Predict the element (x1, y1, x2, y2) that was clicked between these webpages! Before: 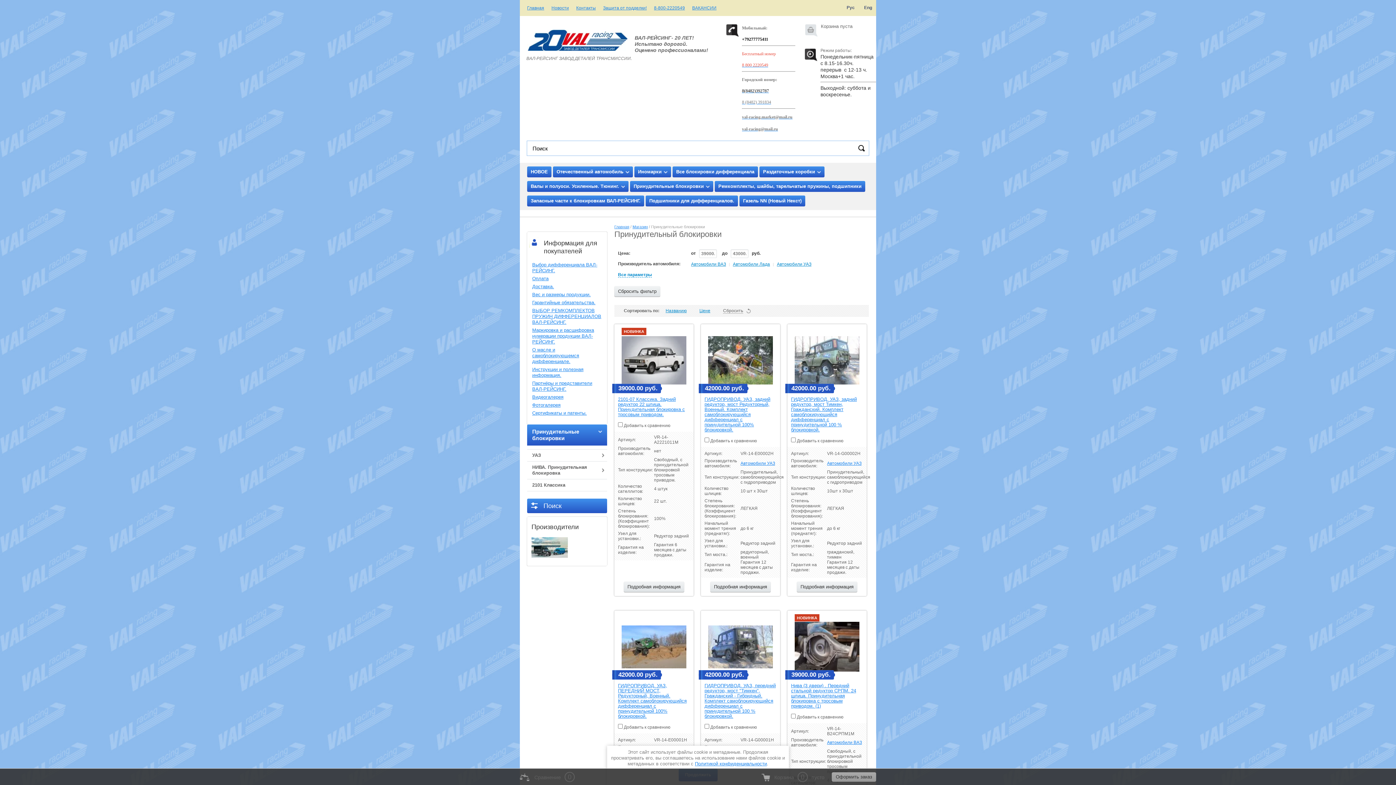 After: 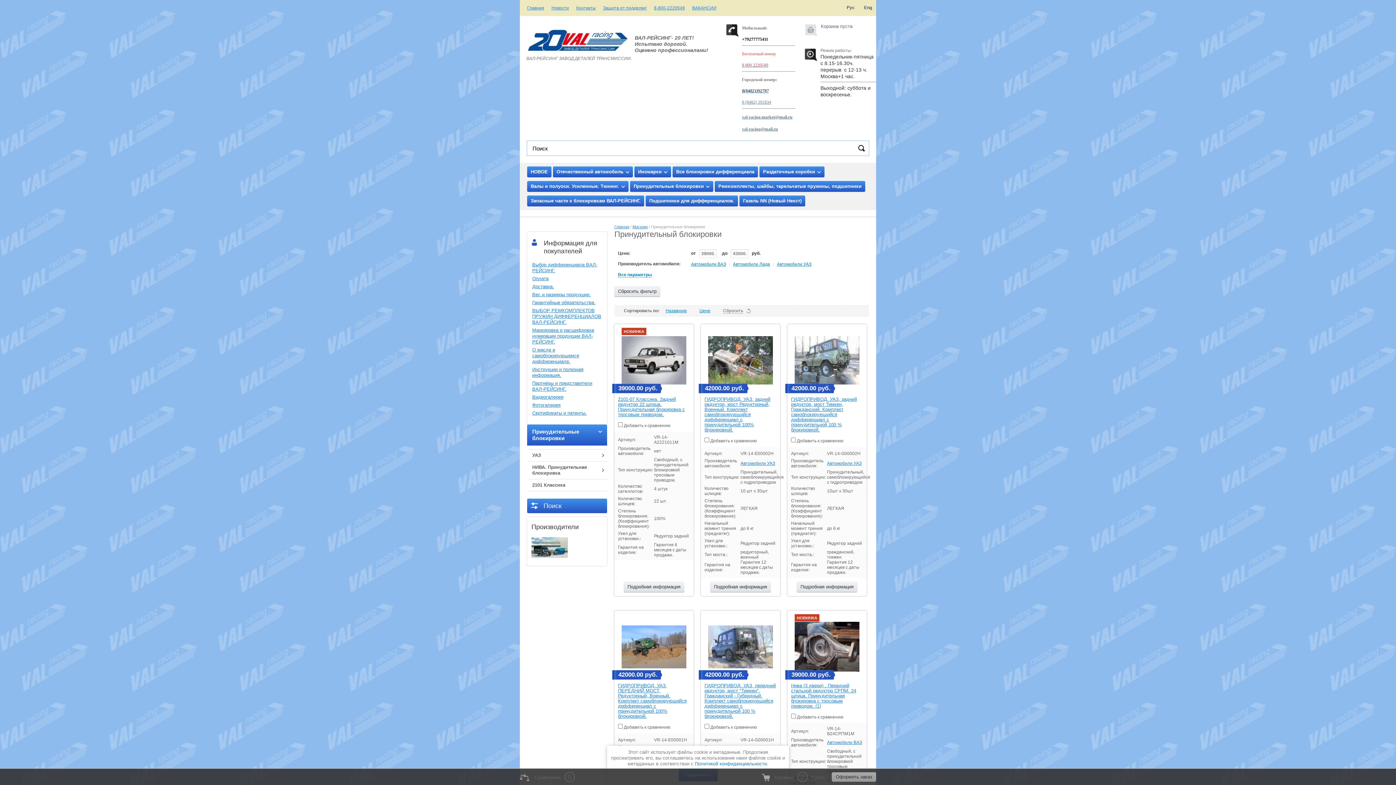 Action: label: Политикой конфиденциальности bbox: (695, 761, 767, 766)